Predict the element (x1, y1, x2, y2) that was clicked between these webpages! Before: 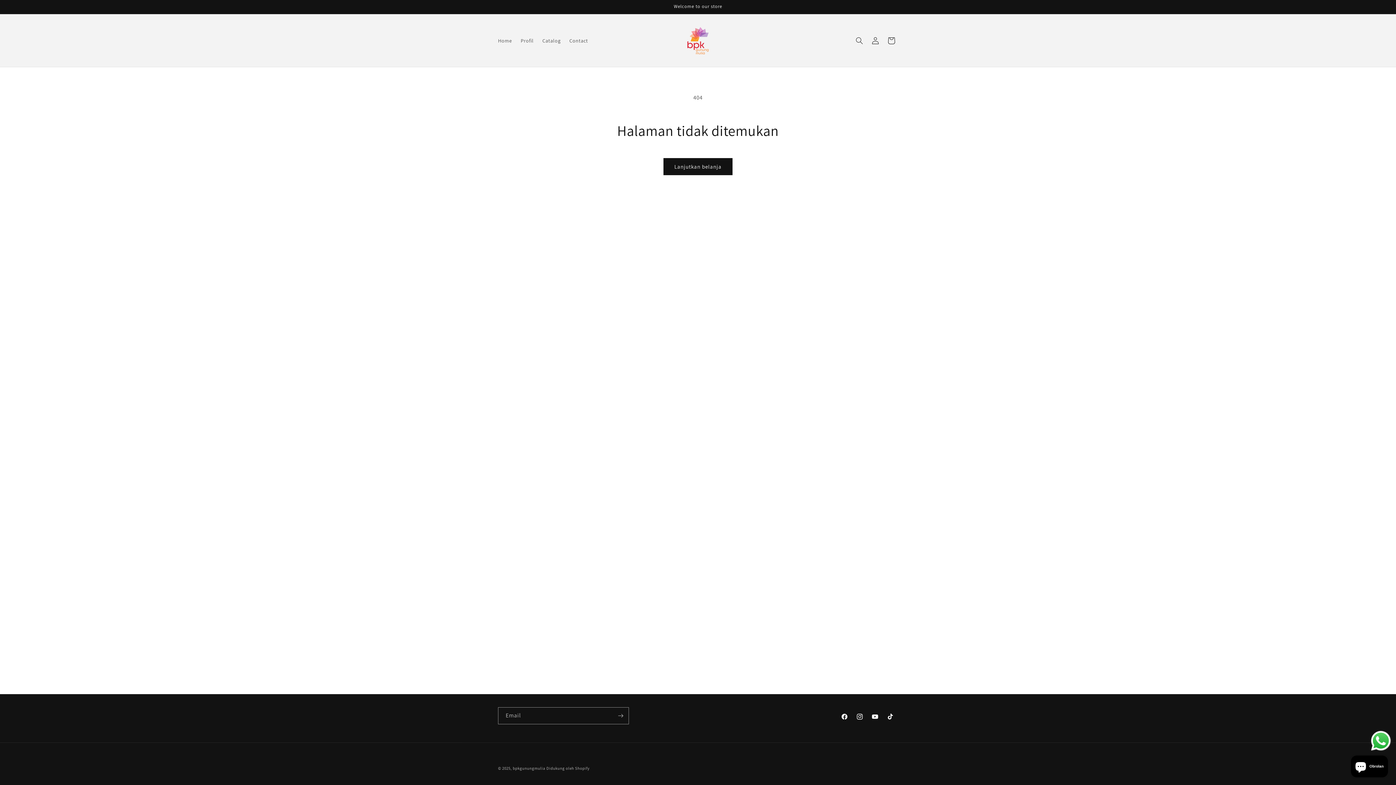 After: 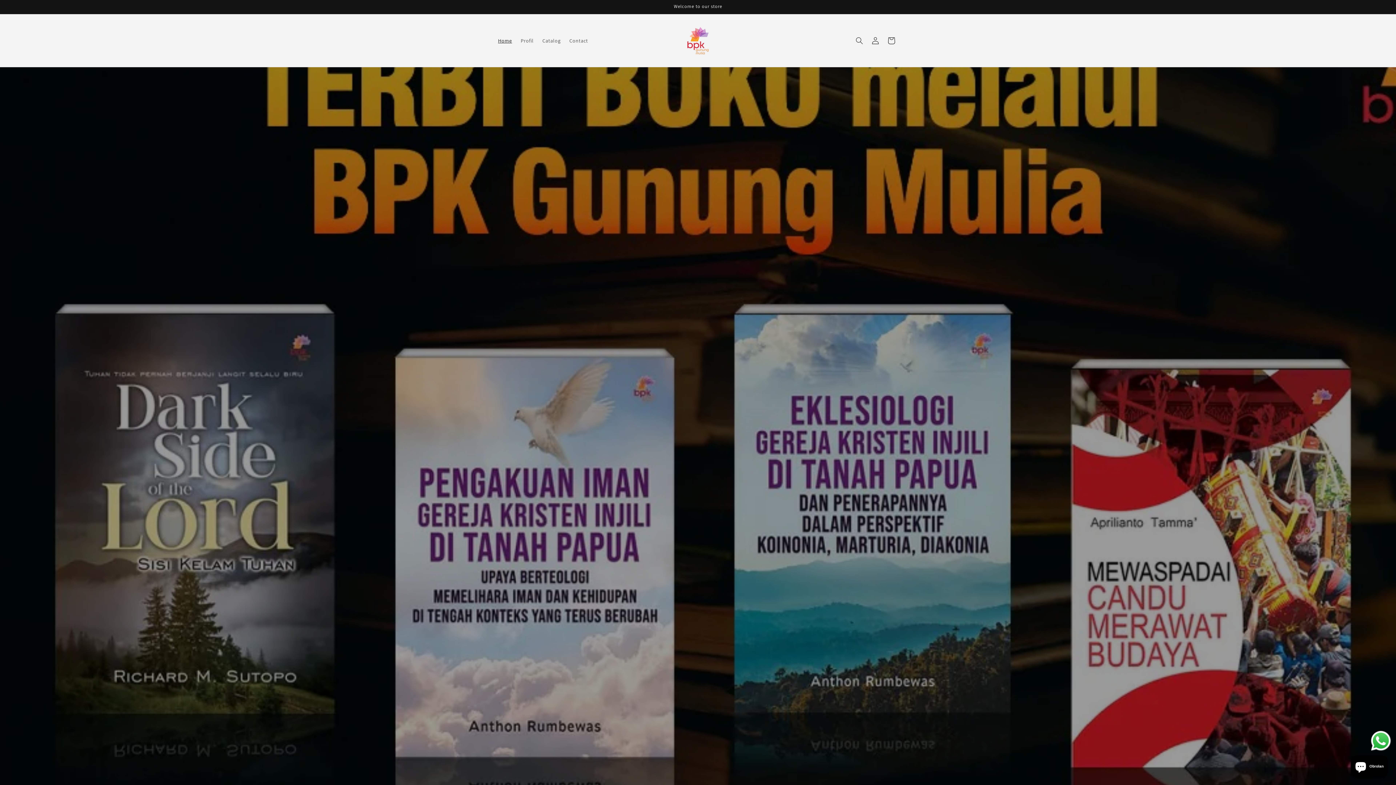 Action: bbox: (493, 32, 516, 48) label: Home